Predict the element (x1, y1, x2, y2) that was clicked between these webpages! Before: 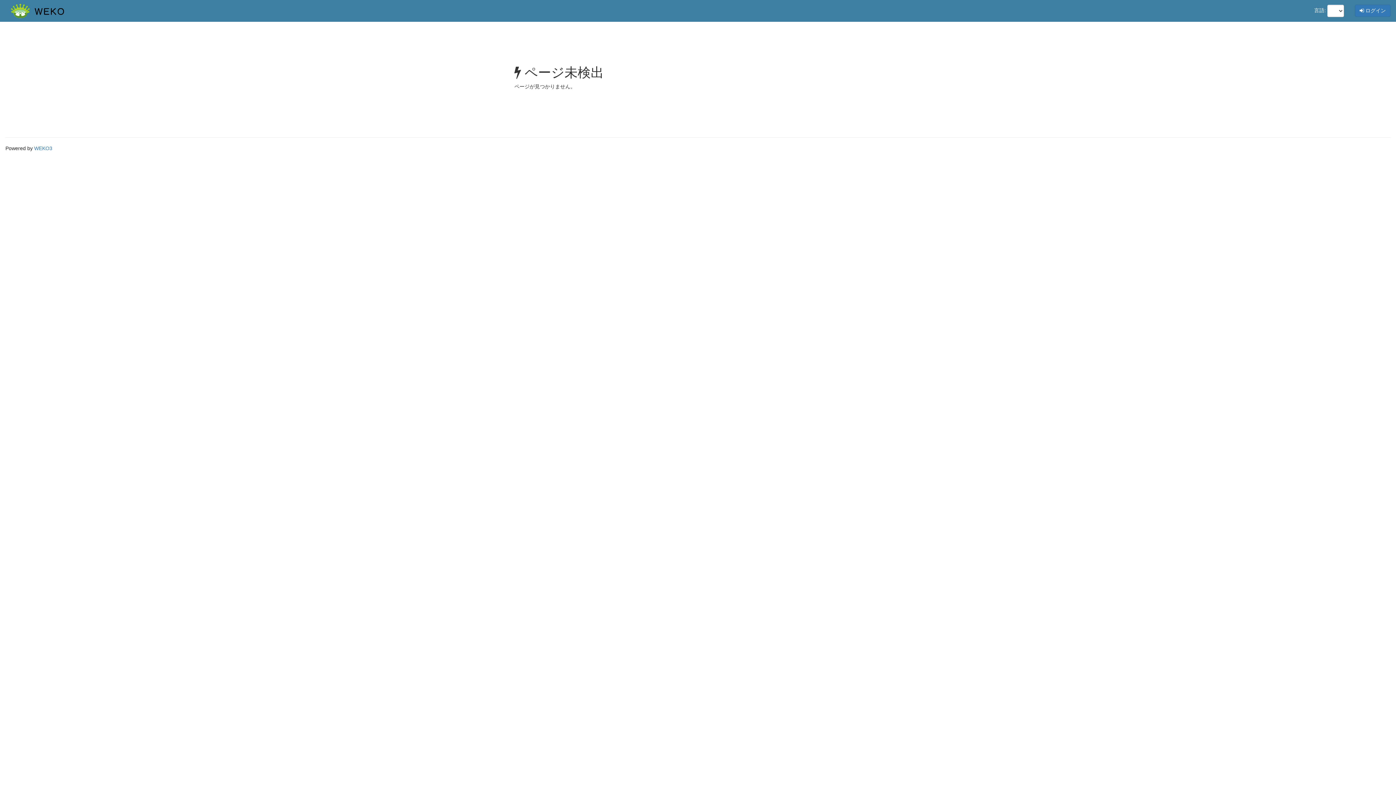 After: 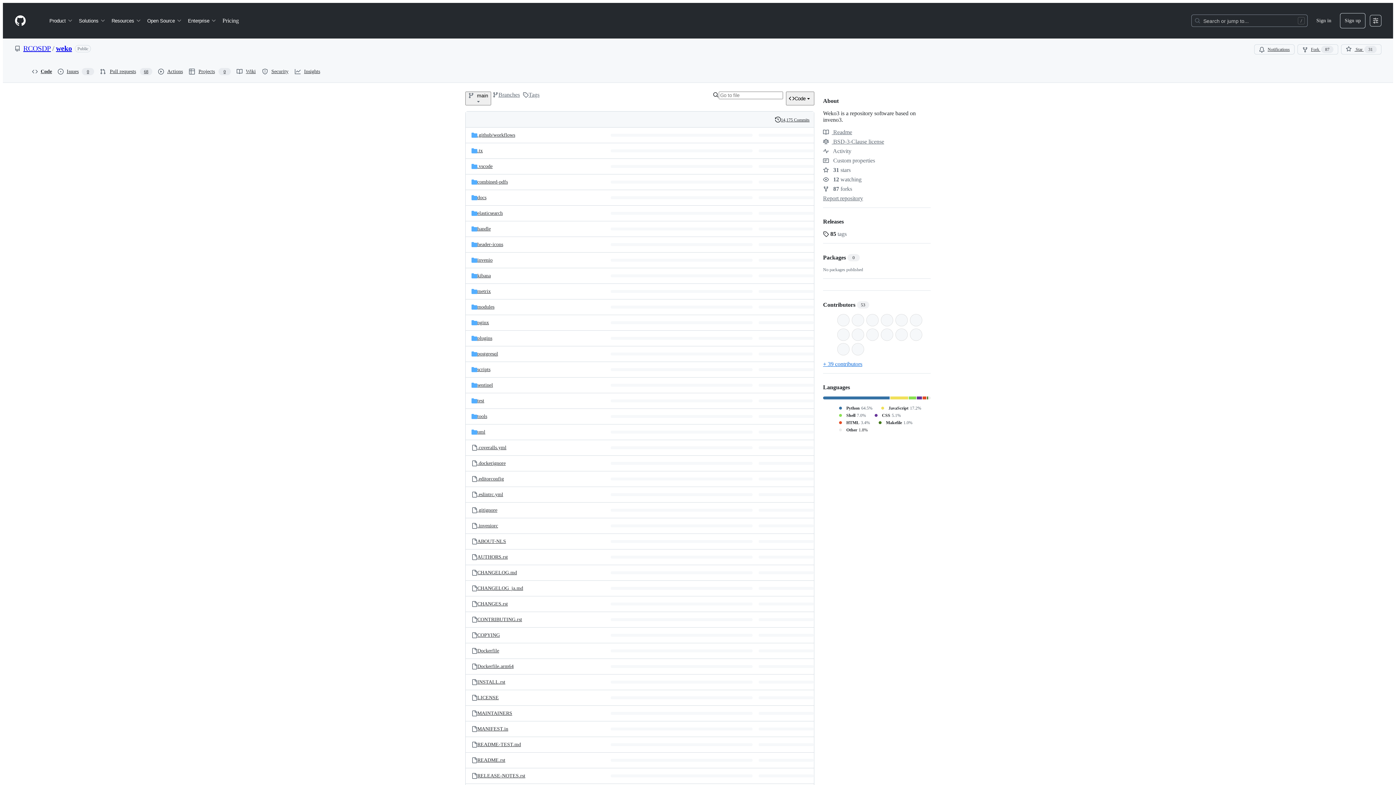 Action: bbox: (34, 145, 52, 151) label: WEKO3